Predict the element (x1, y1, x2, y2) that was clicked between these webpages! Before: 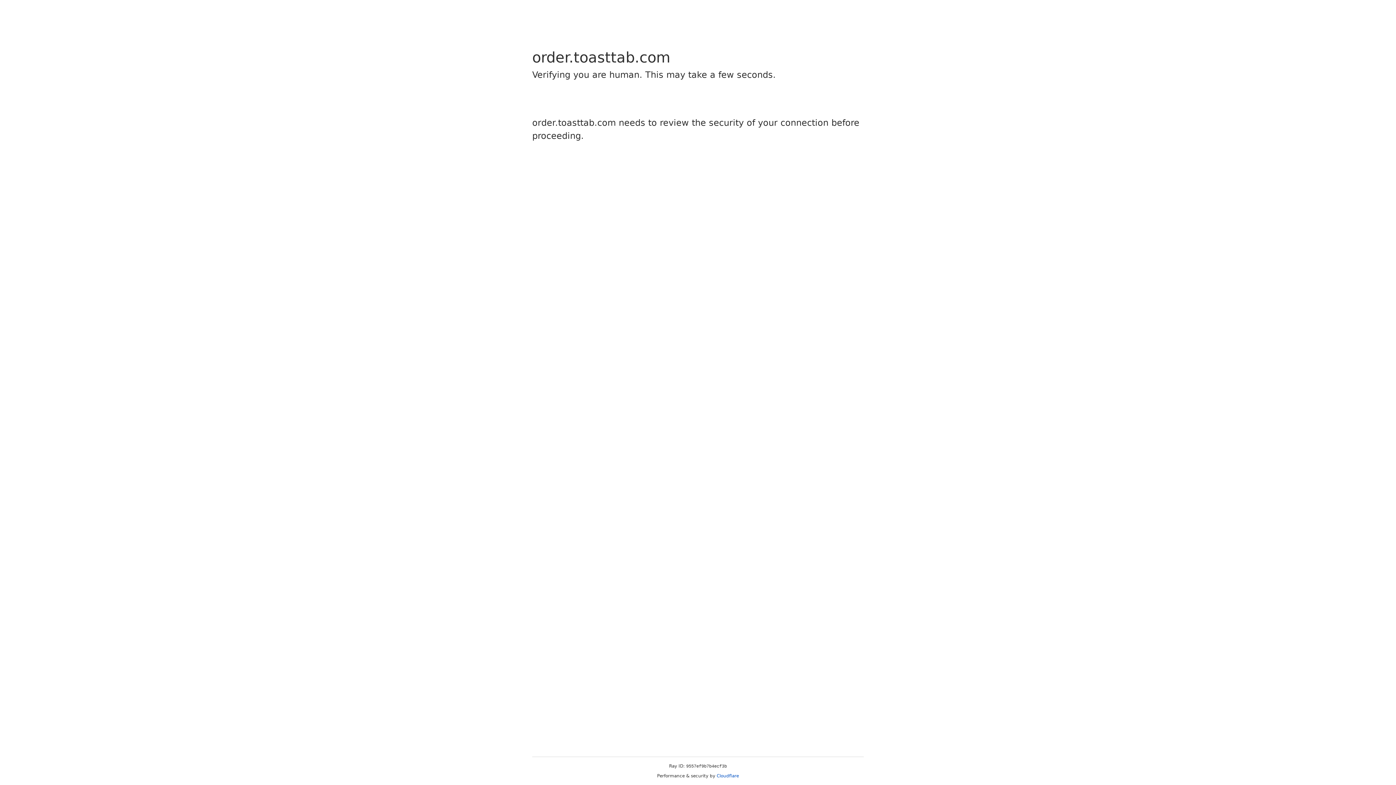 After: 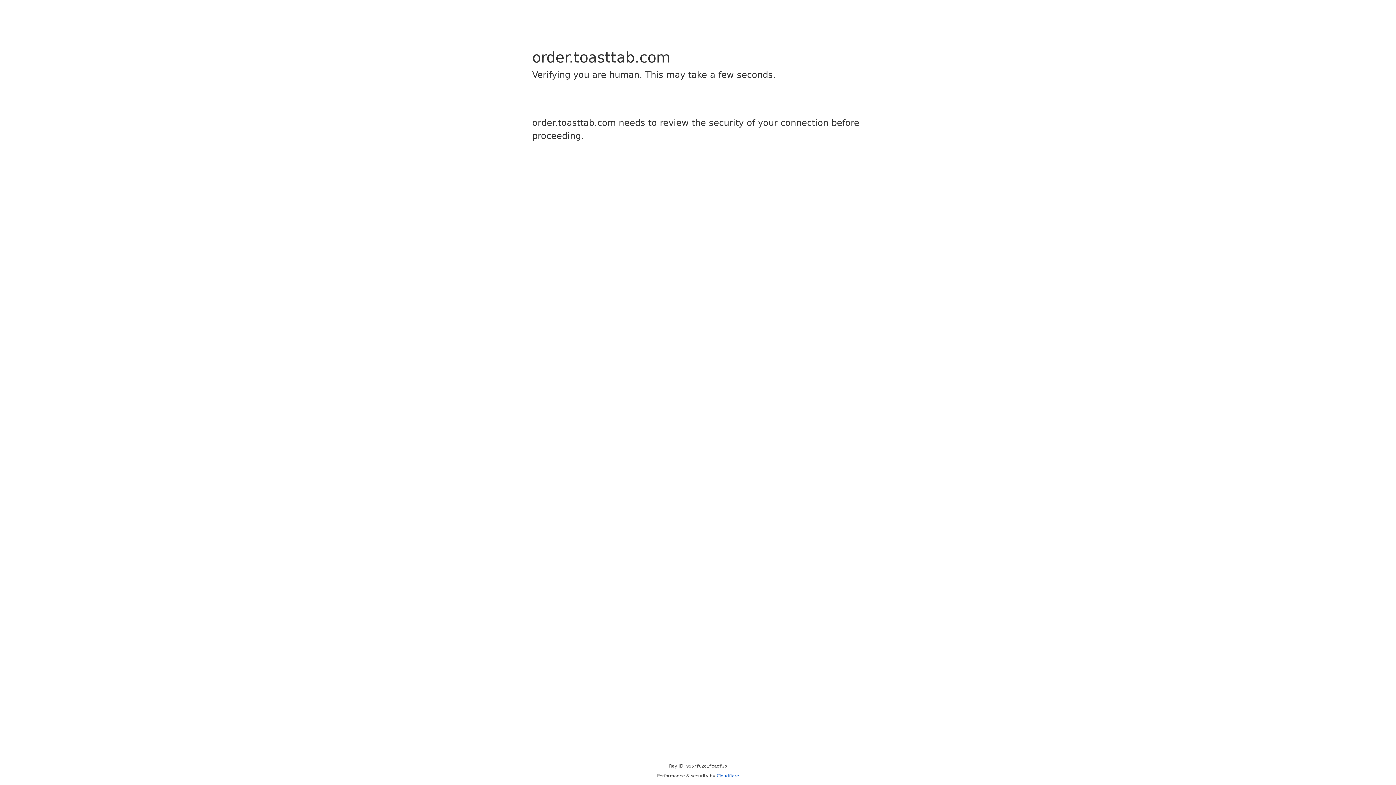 Action: label: Cloudflare bbox: (716, 773, 739, 778)